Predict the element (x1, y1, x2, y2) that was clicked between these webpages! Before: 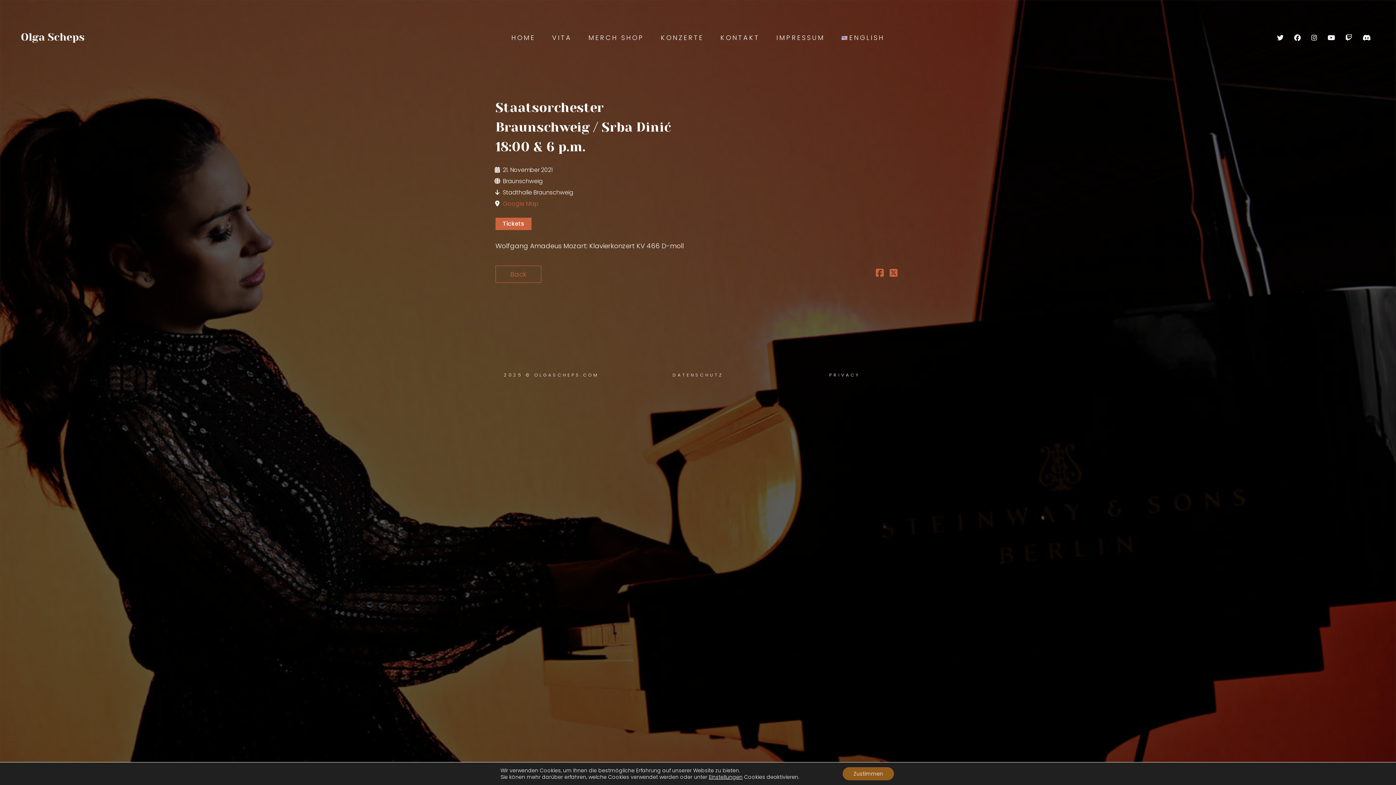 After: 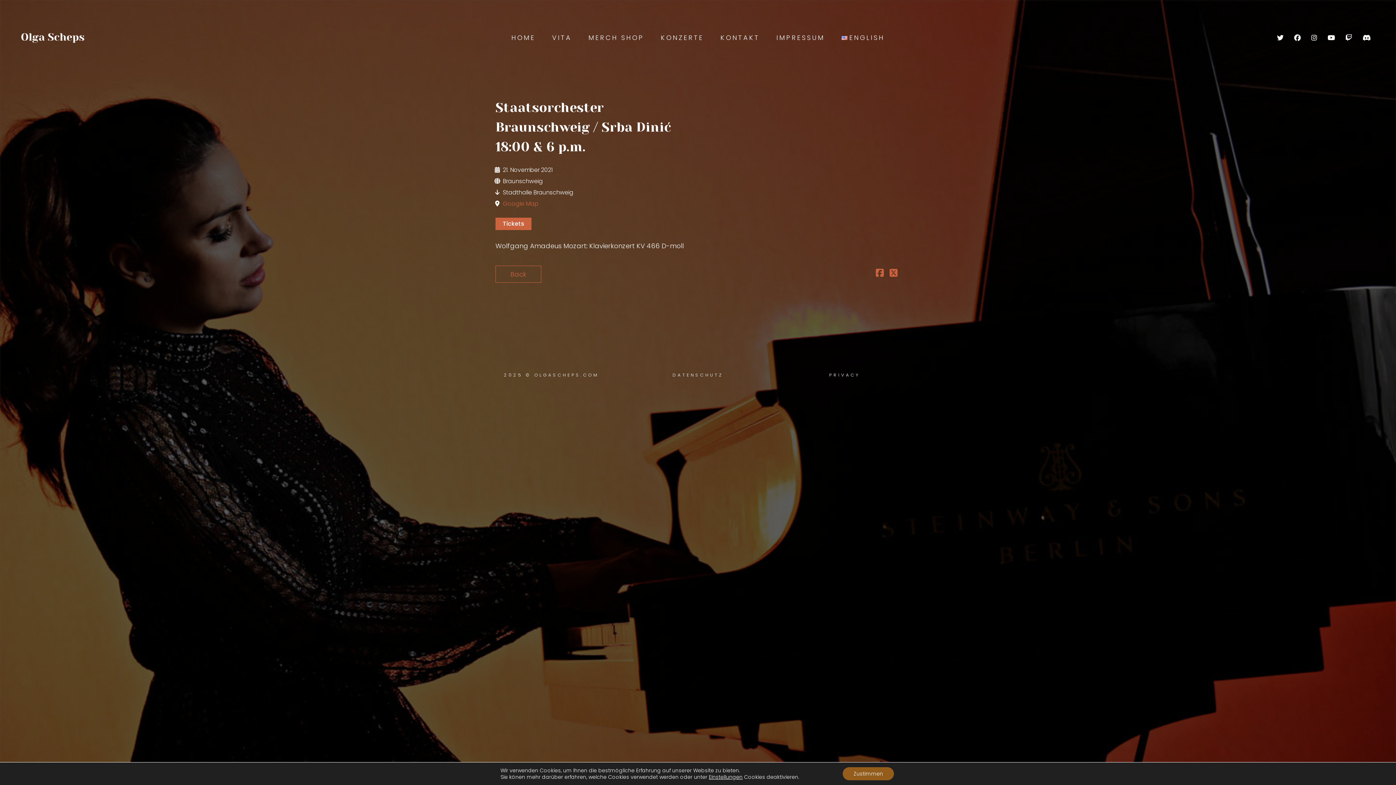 Action: bbox: (873, 269, 886, 278)